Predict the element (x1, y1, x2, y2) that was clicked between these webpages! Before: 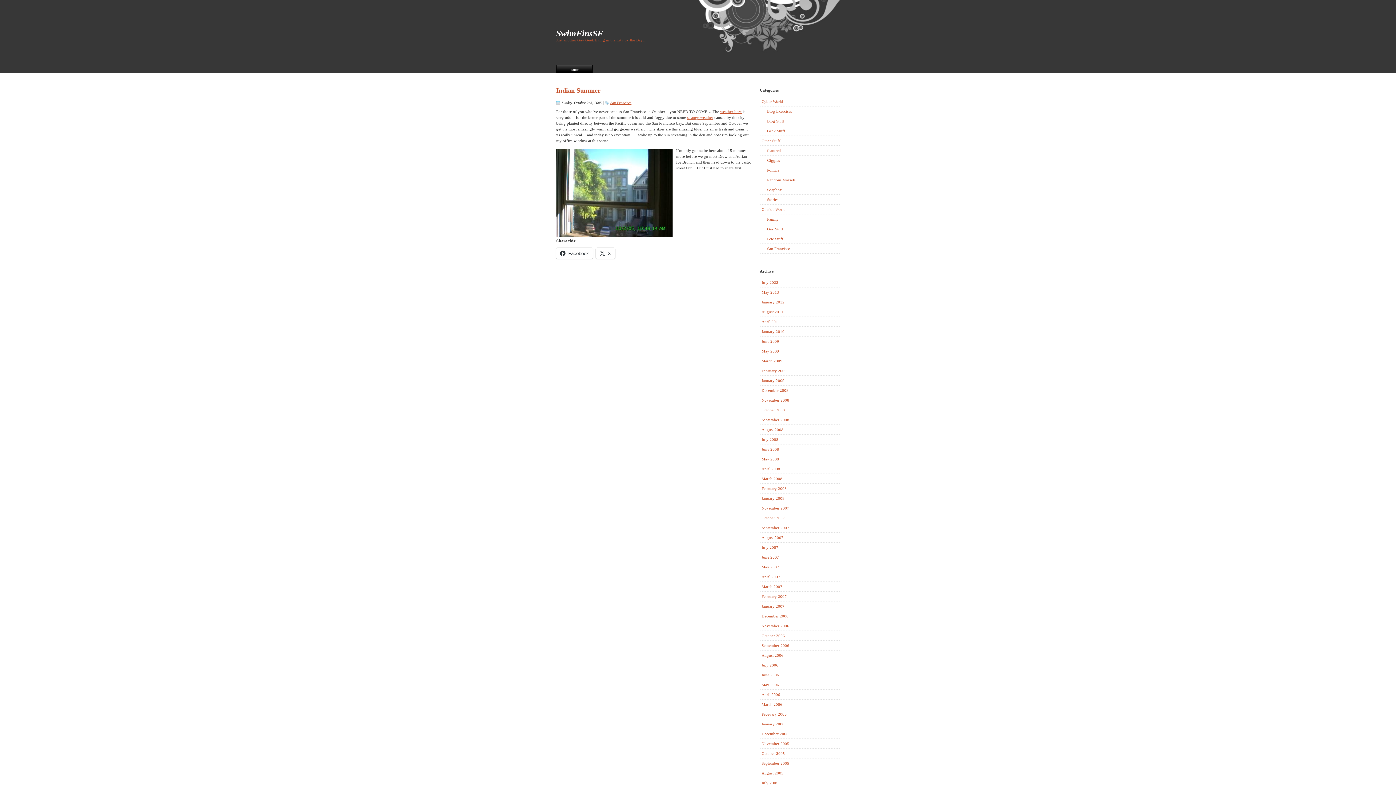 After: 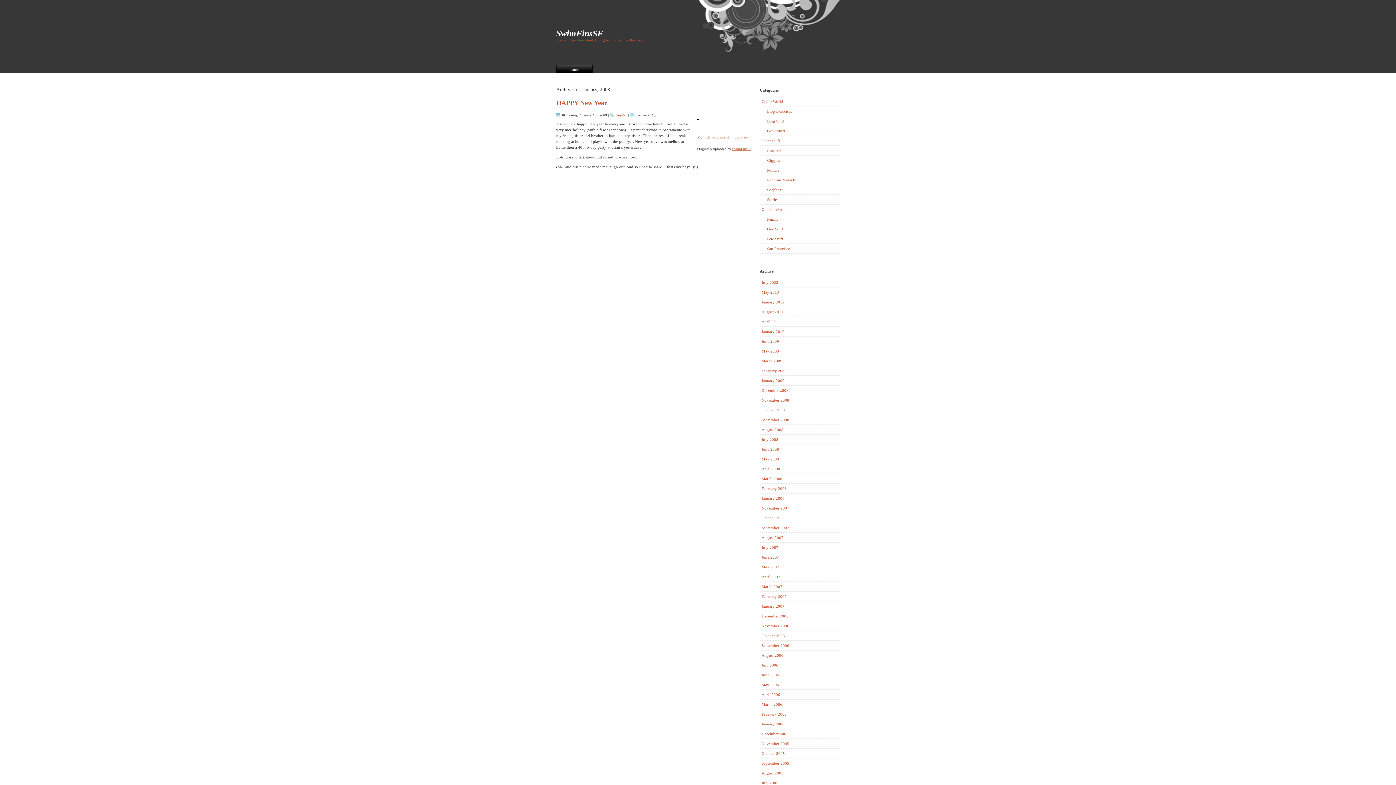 Action: label: January 2008 bbox: (760, 493, 840, 503)